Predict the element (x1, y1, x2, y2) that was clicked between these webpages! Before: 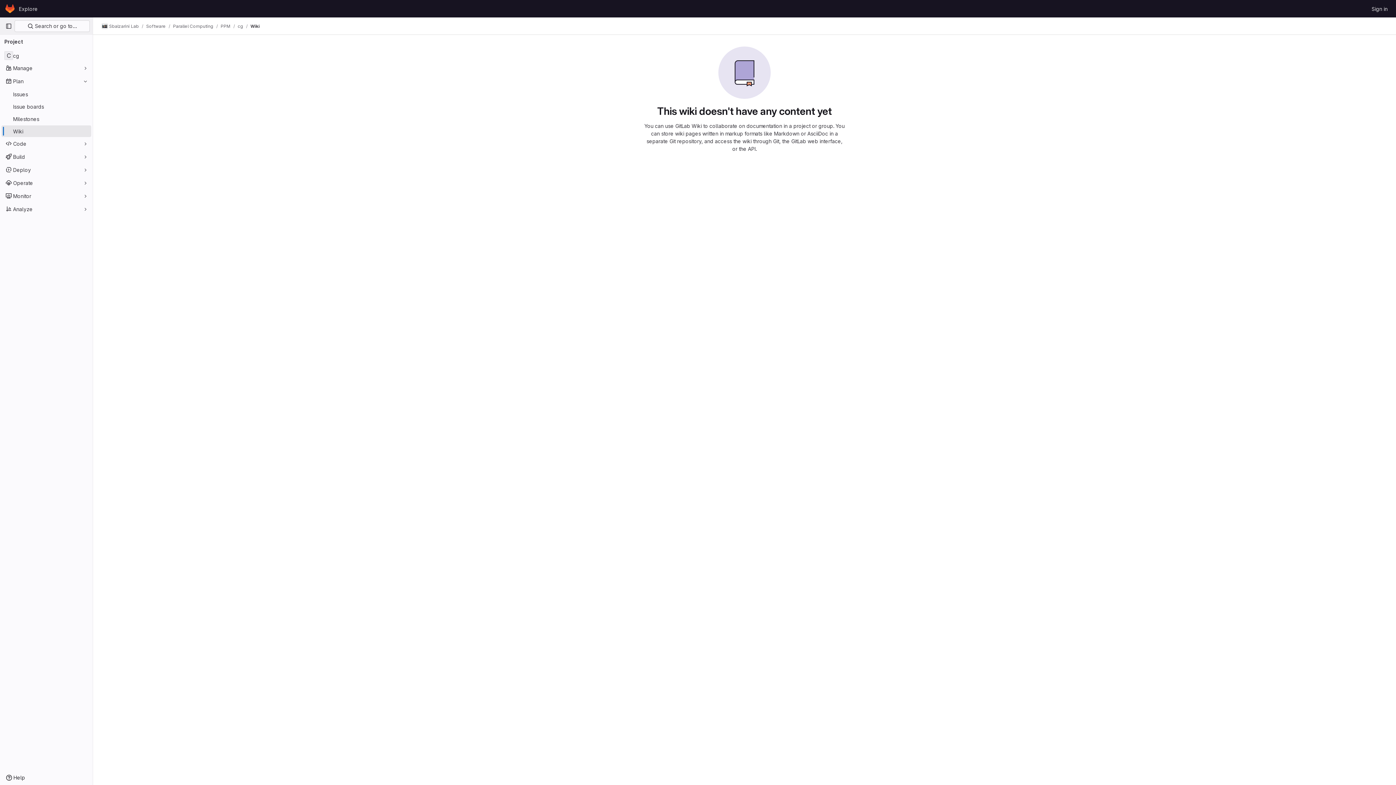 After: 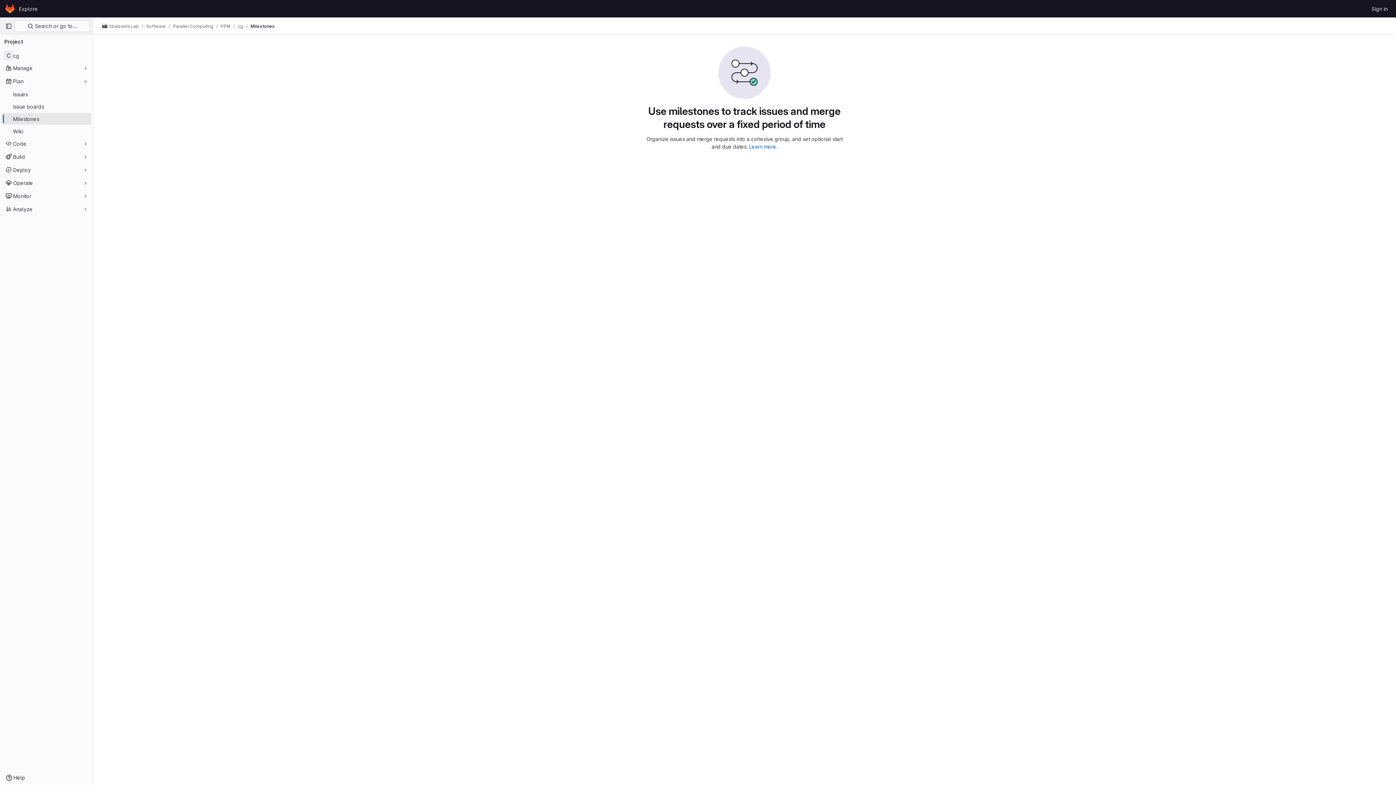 Action: bbox: (1, 113, 91, 124) label: Milestones